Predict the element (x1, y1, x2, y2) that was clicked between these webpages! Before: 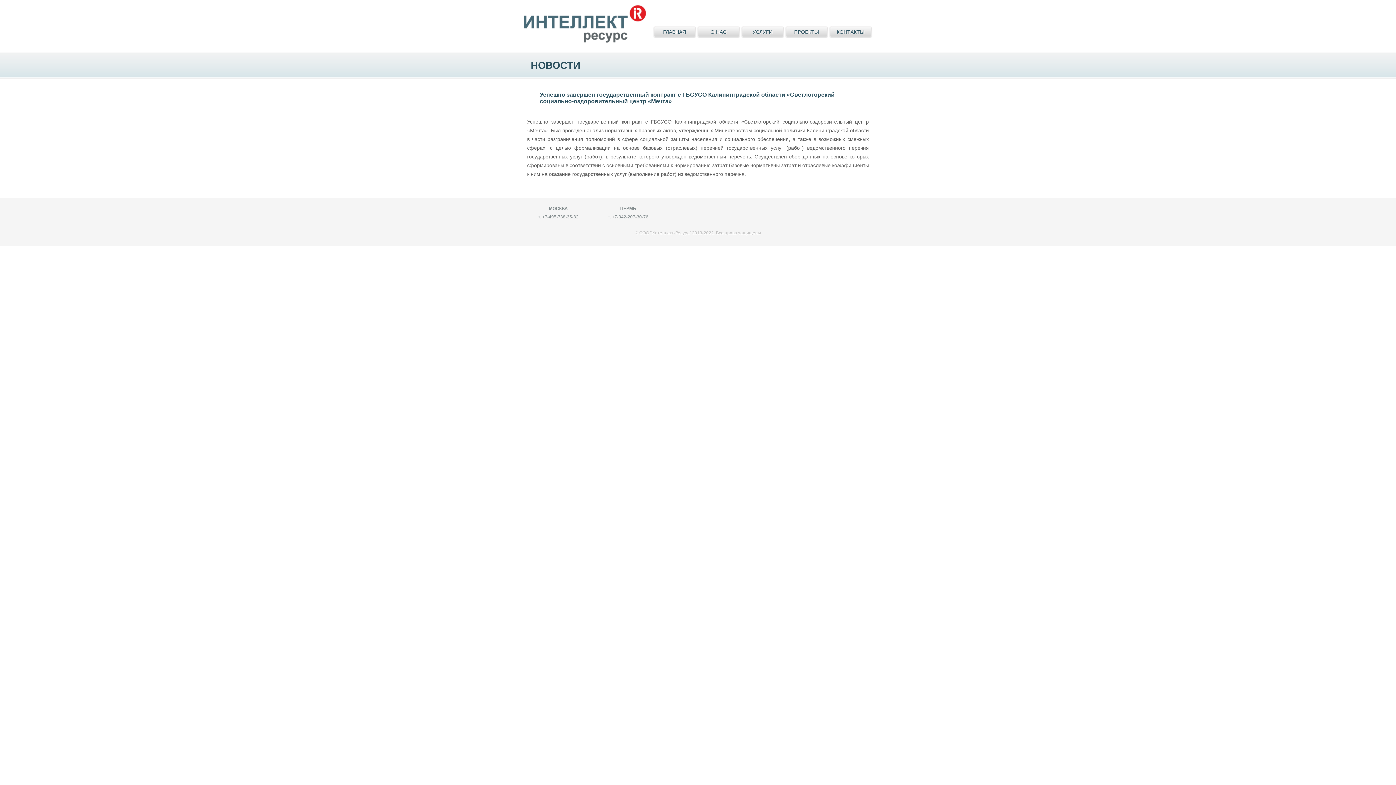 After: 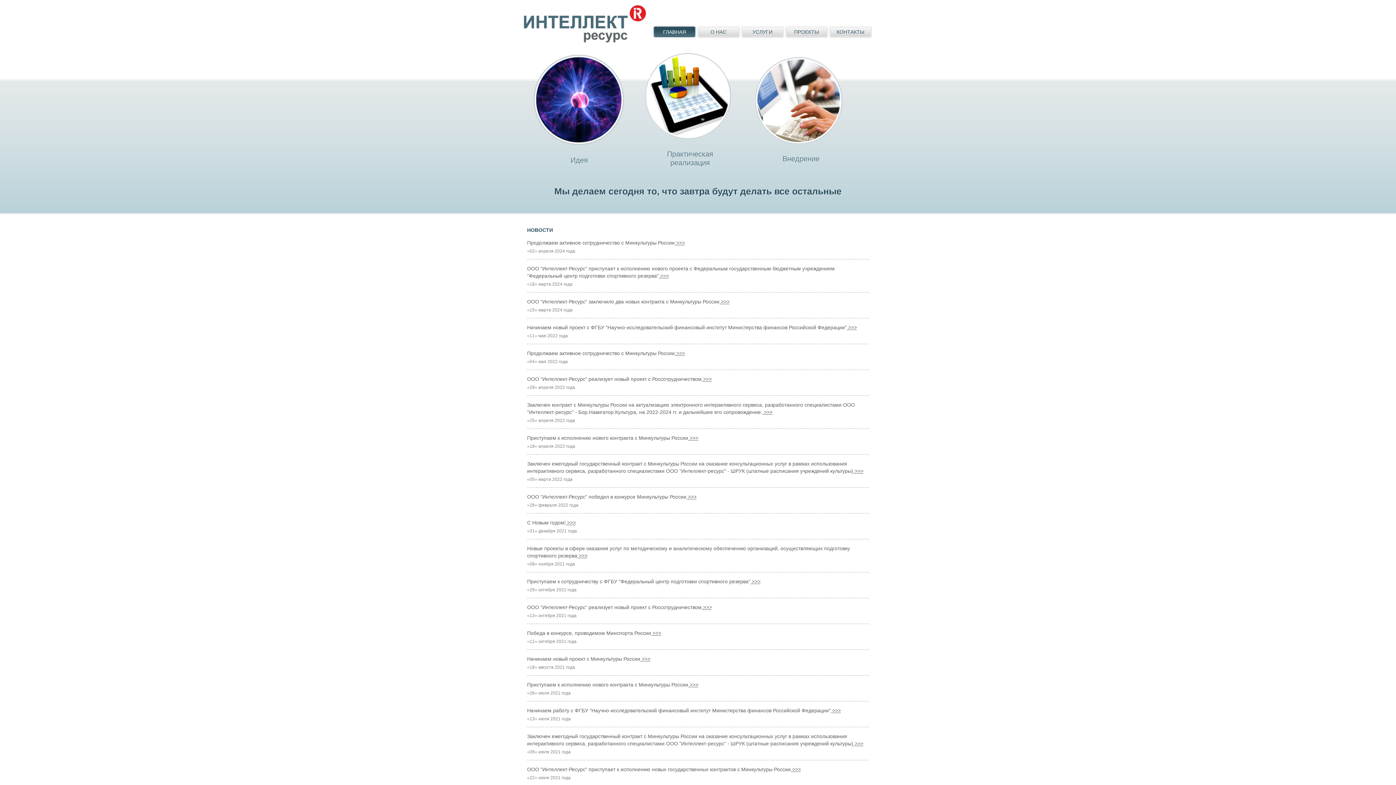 Action: bbox: (523, 37, 646, 43)